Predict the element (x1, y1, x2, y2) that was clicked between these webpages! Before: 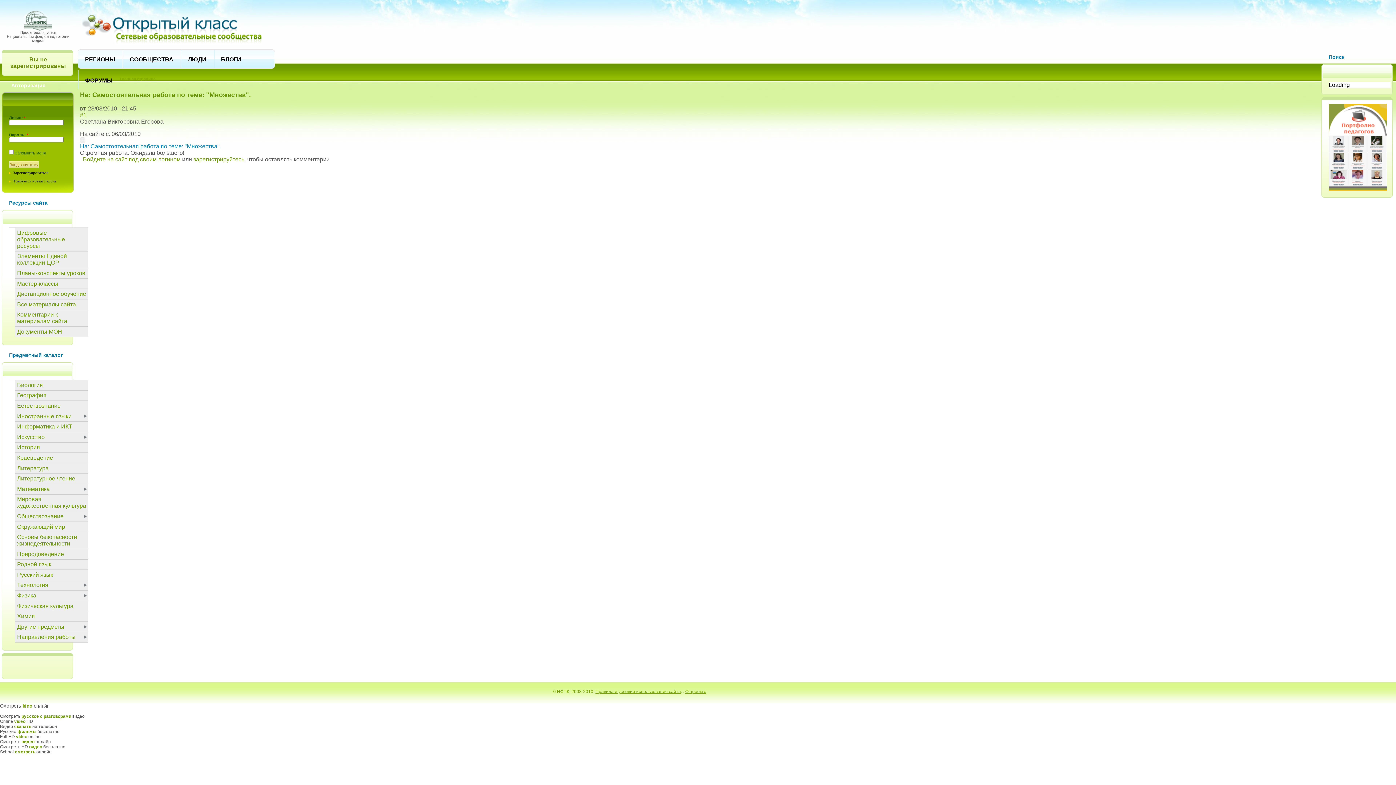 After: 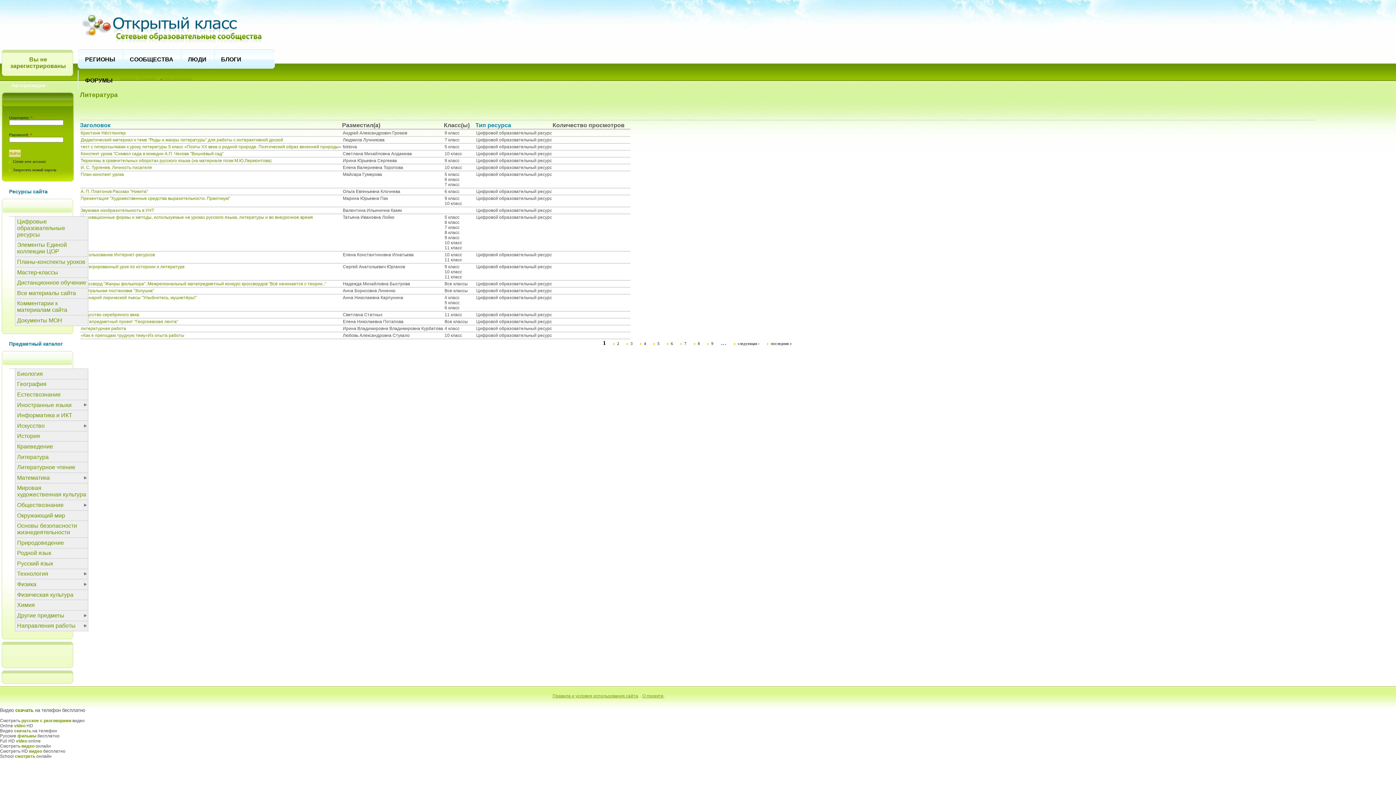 Action: bbox: (15, 463, 88, 473) label: Литература